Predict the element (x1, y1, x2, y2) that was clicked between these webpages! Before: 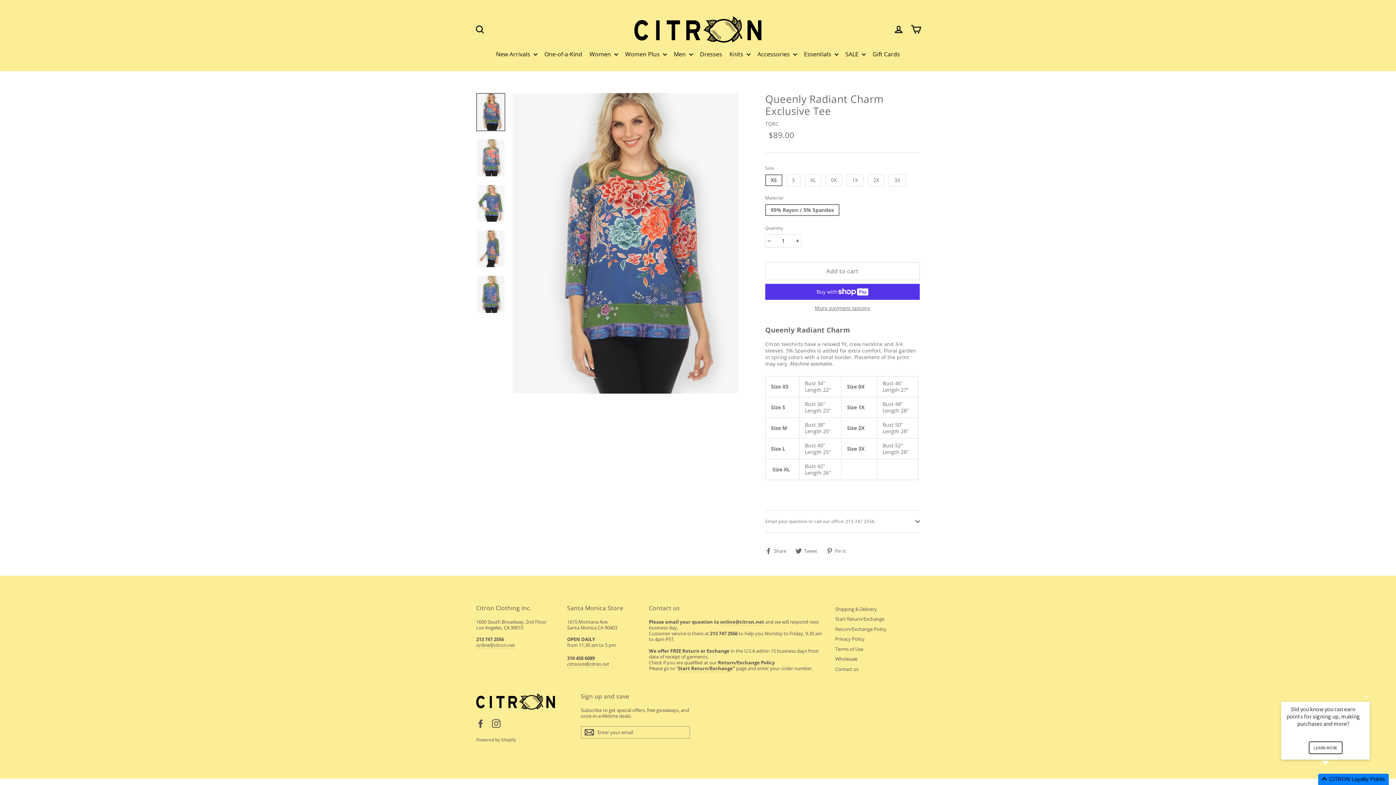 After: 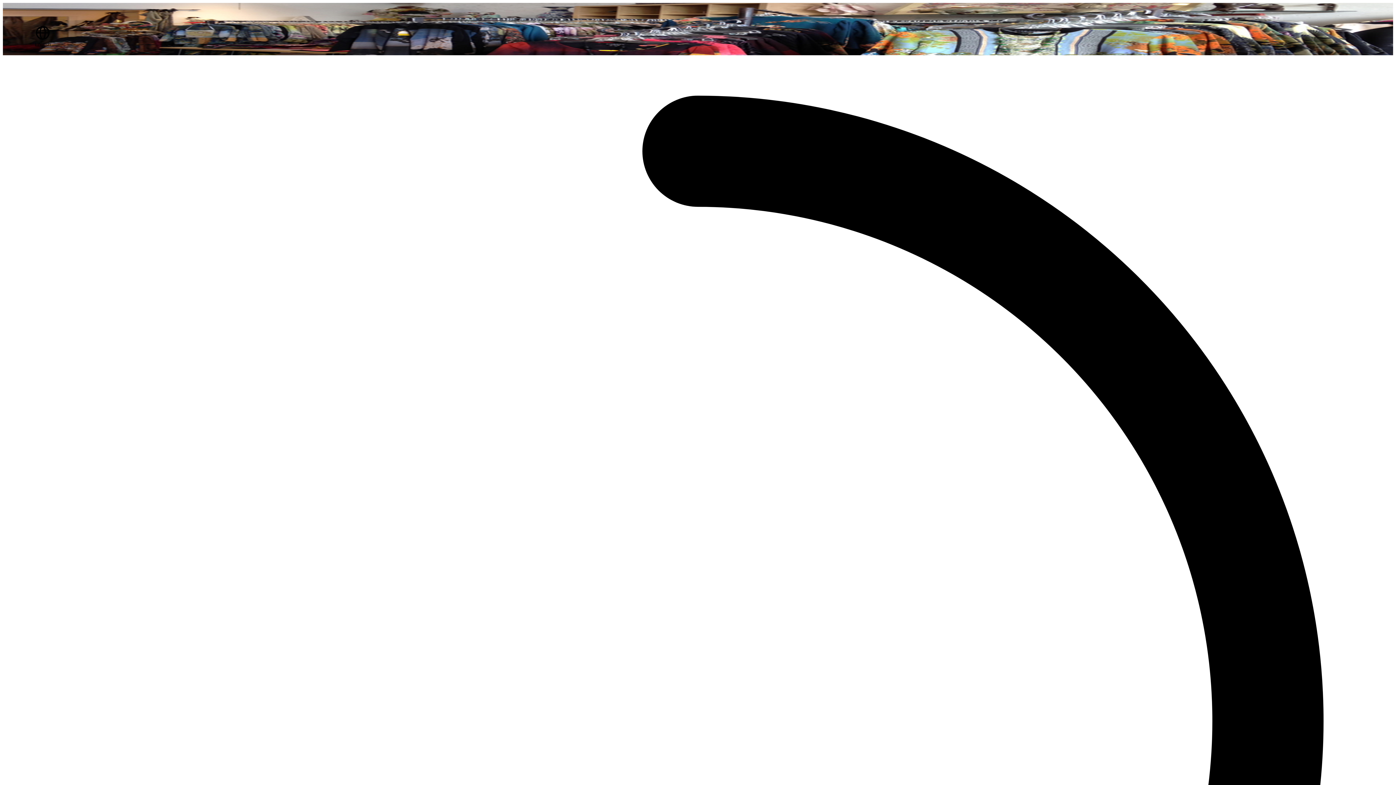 Action: bbox: (678, 665, 733, 672) label: Start Return/Exchange